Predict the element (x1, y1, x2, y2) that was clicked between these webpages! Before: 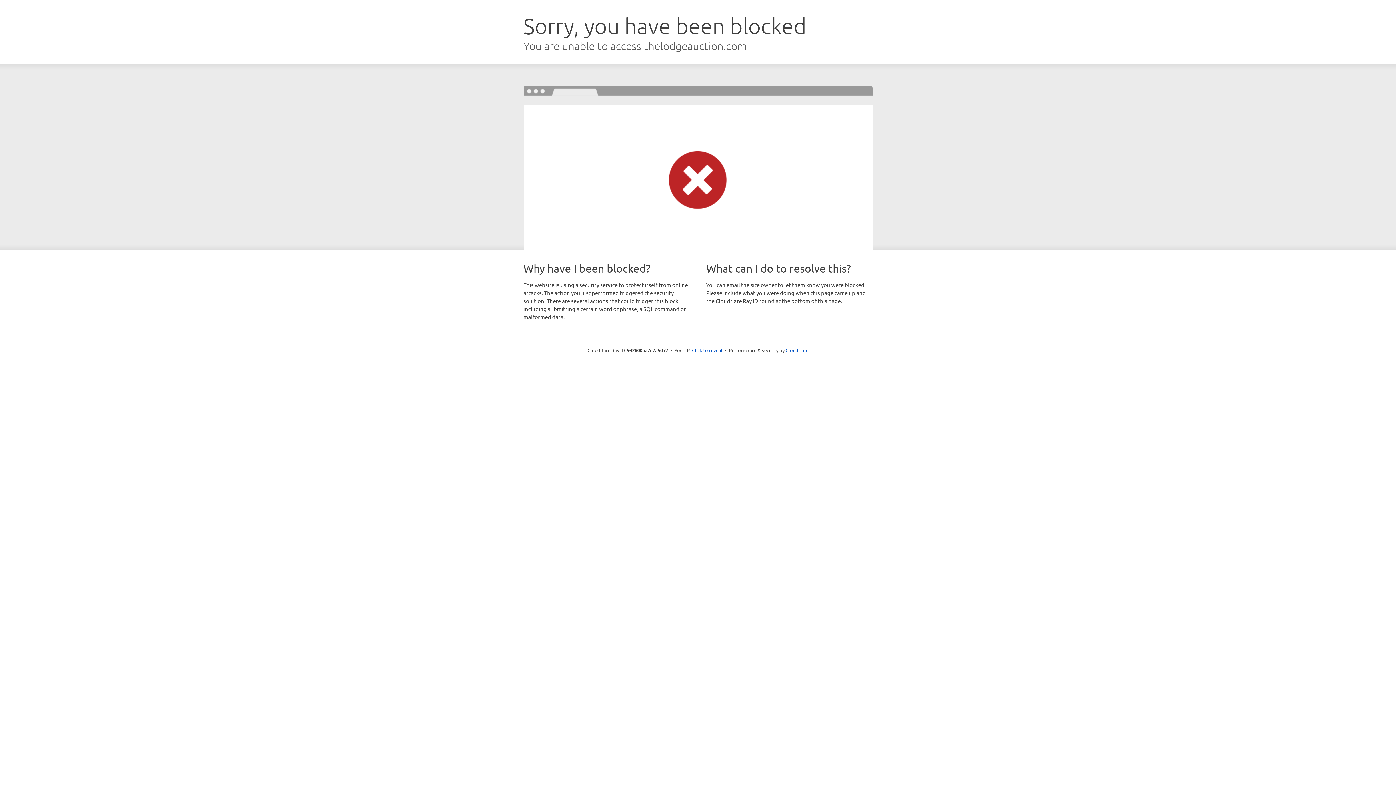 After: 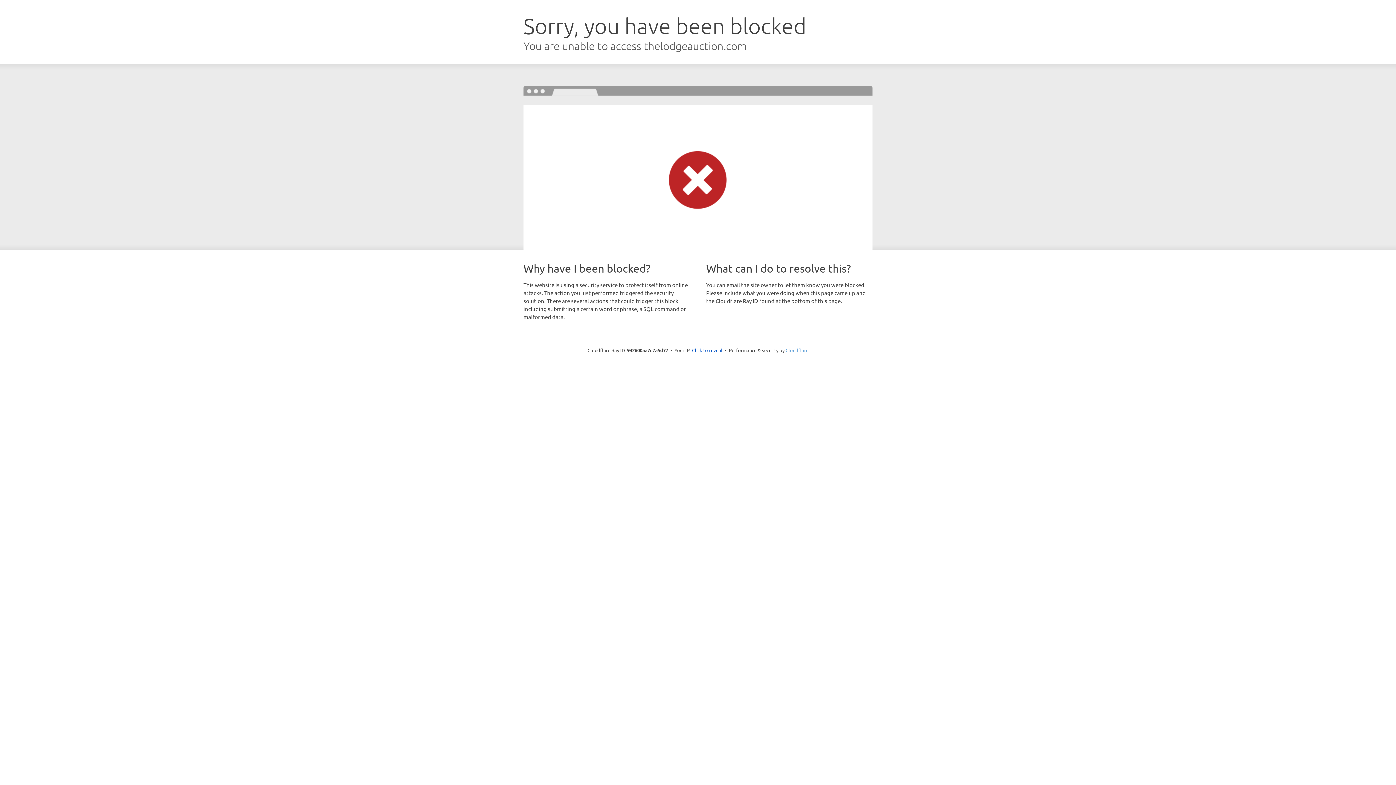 Action: label: Cloudflare bbox: (785, 347, 808, 353)